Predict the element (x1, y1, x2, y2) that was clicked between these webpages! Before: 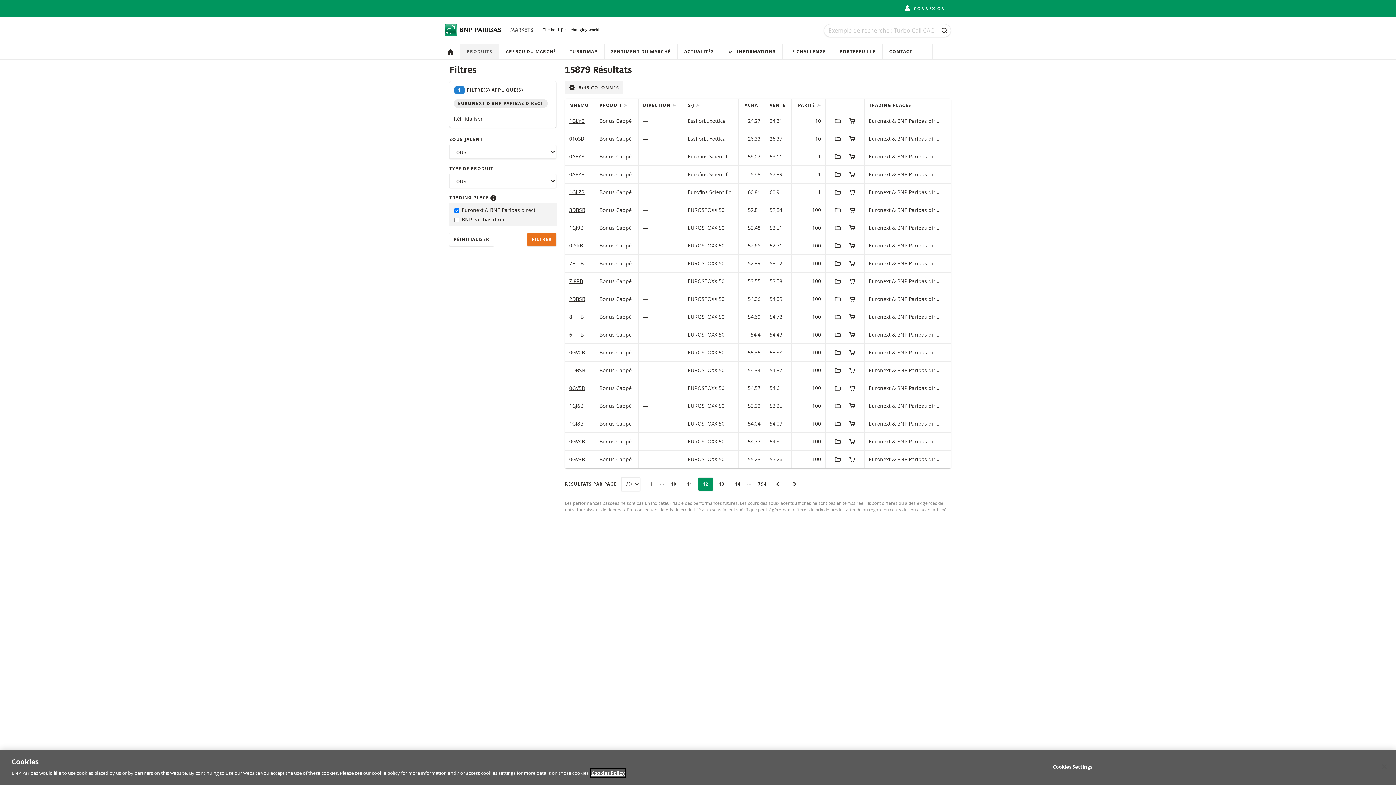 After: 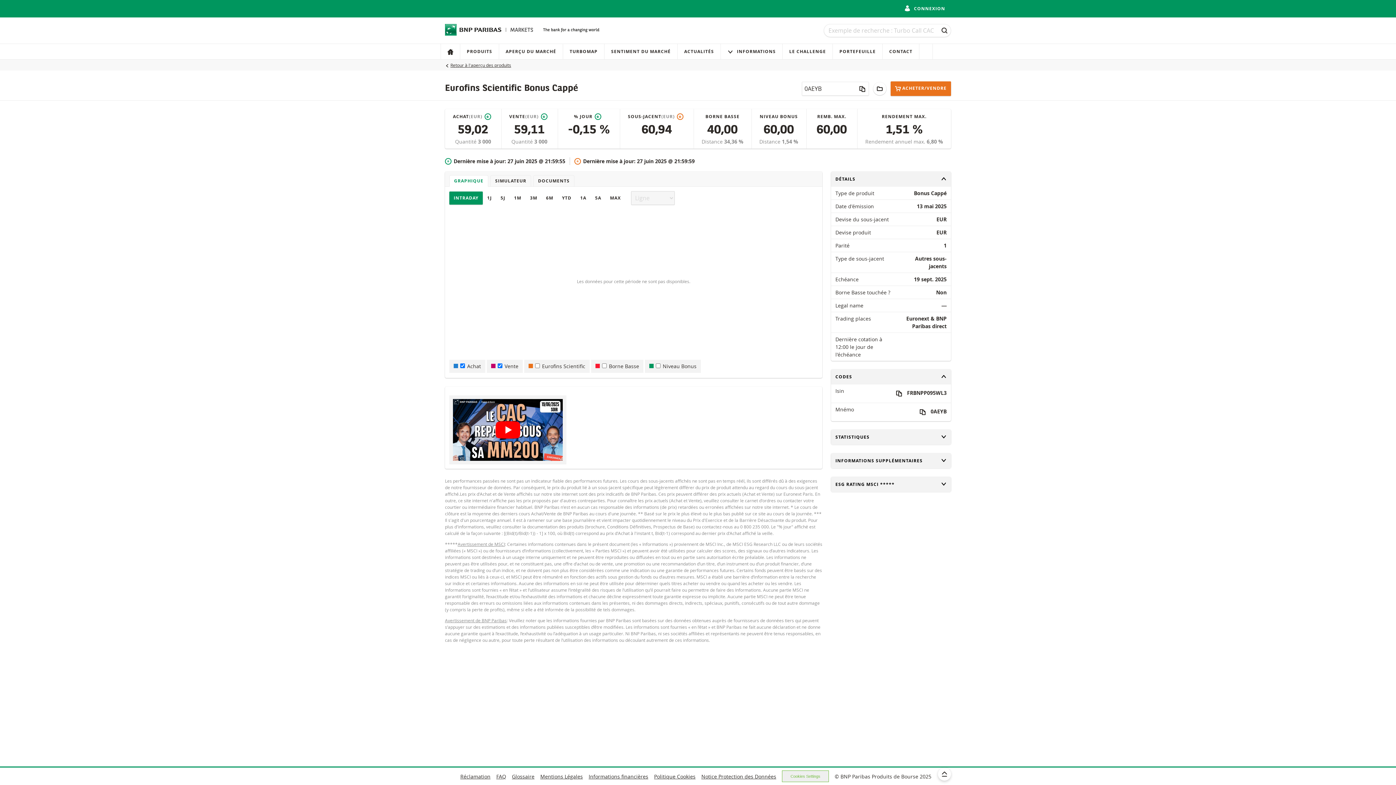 Action: bbox: (569, 152, 590, 160) label: 0AEYB